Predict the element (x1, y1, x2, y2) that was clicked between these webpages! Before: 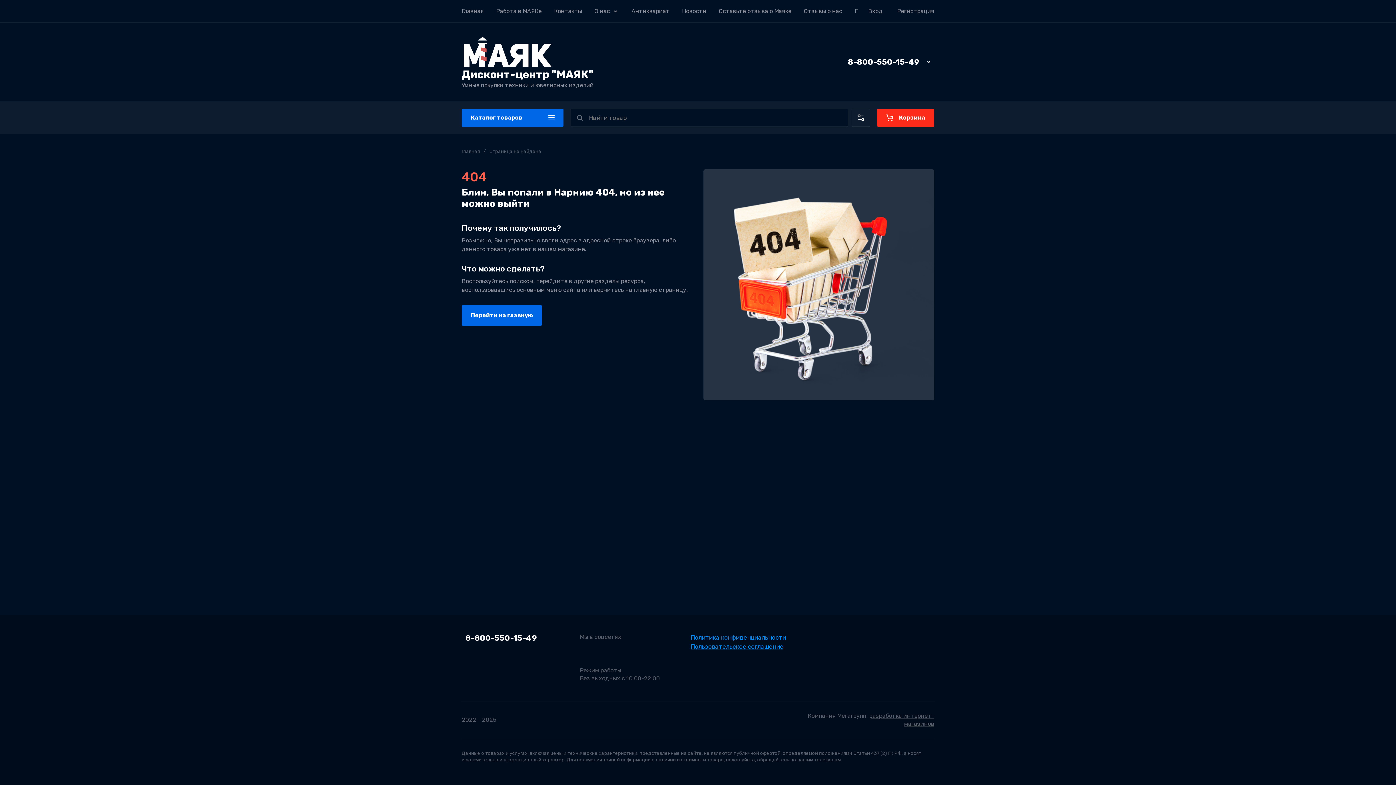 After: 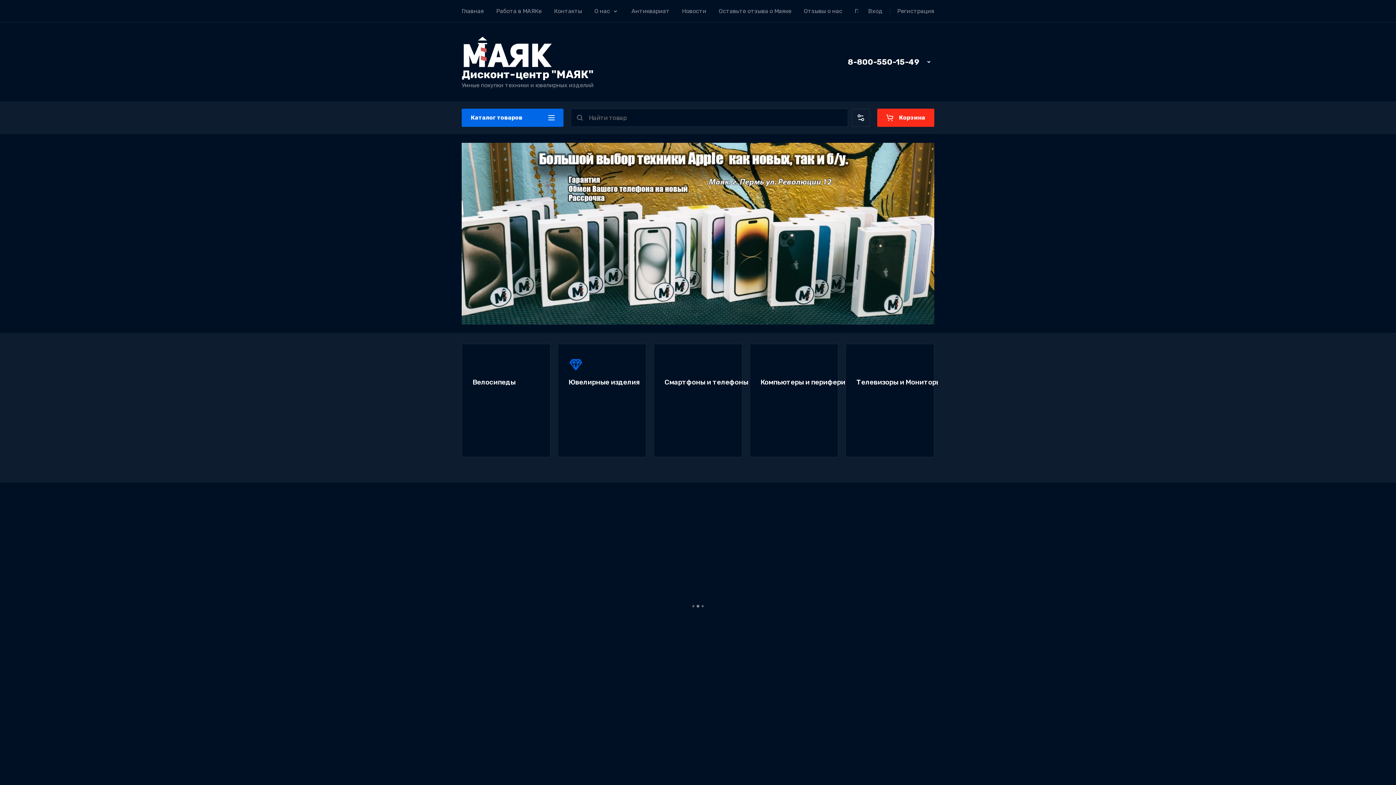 Action: label: Главная bbox: (461, 148, 480, 154)